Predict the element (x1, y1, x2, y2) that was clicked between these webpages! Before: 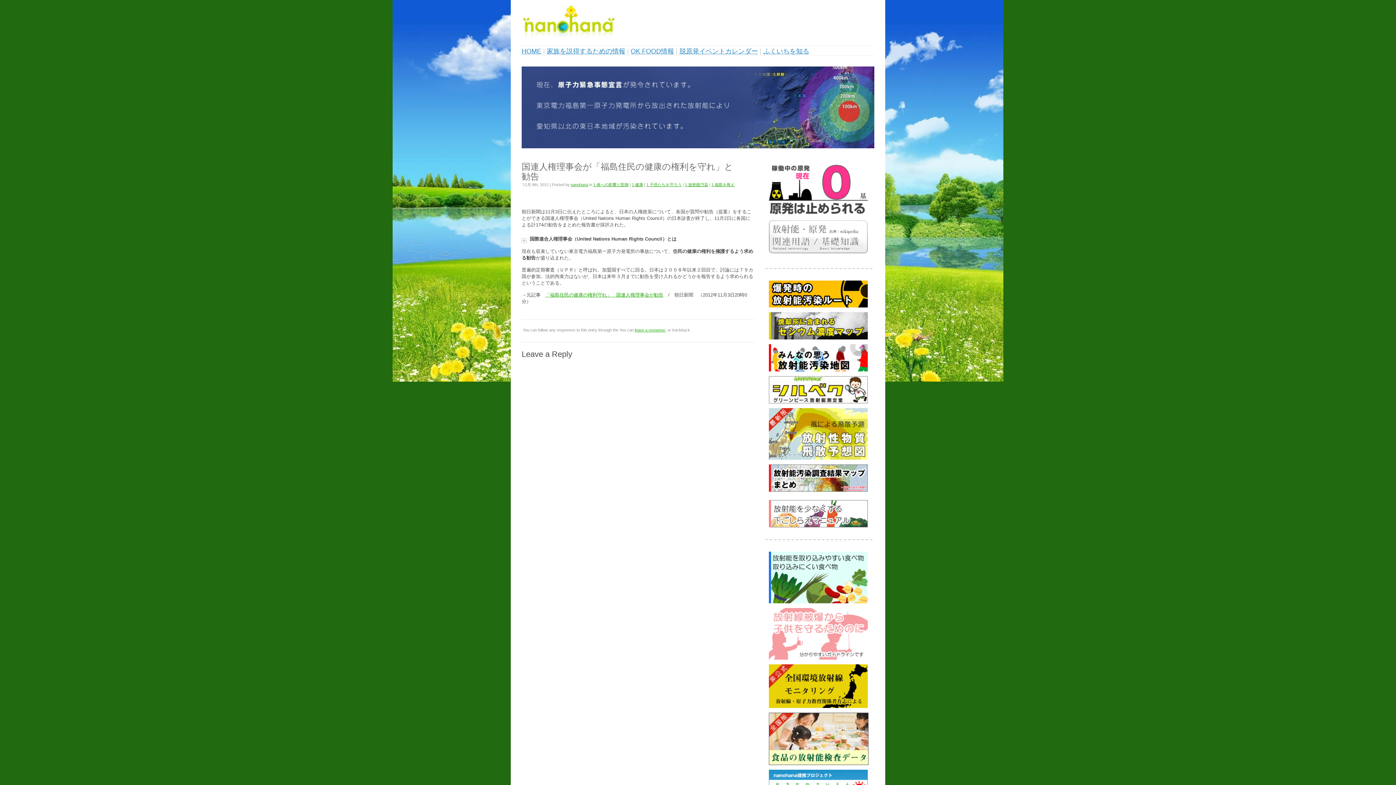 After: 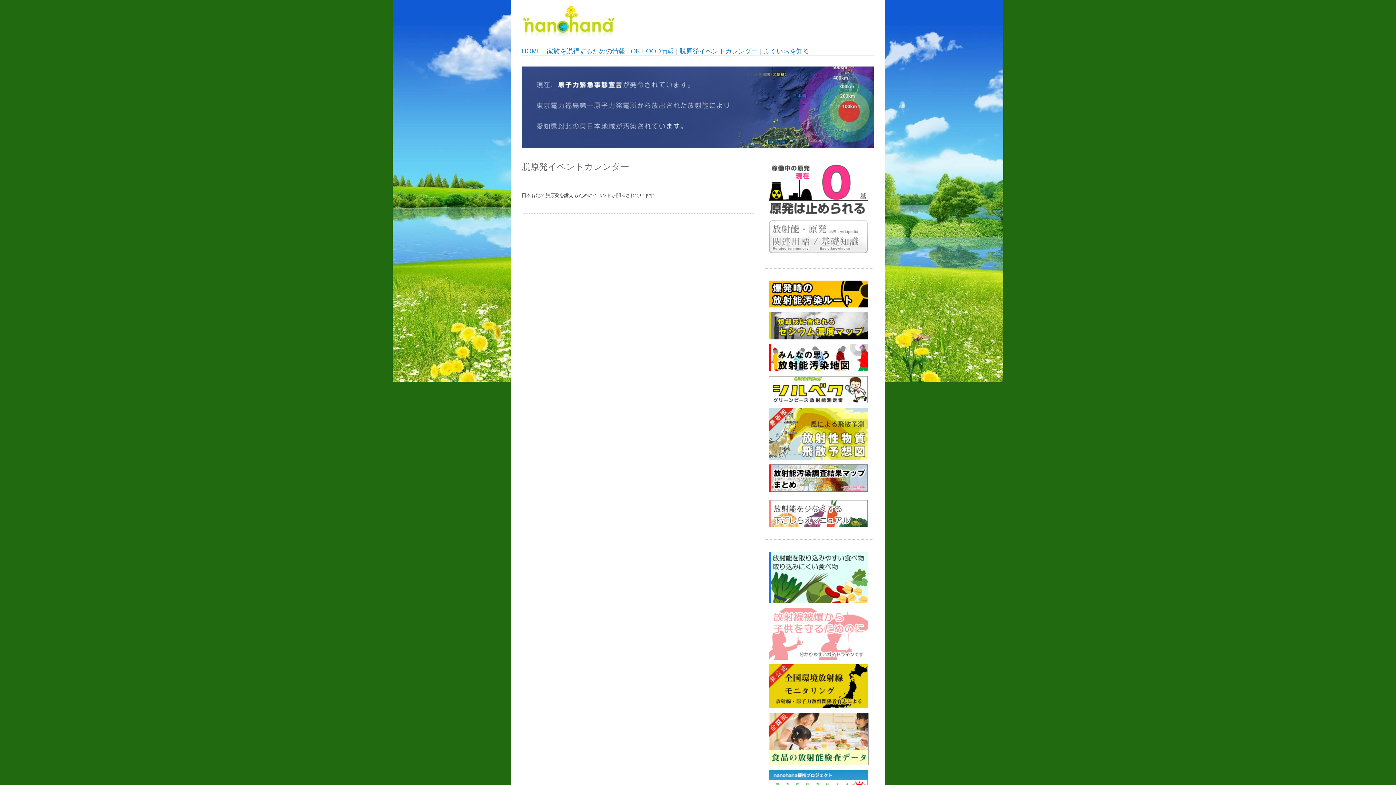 Action: bbox: (679, 47, 758, 54) label: 脱原発イベントカレンダー